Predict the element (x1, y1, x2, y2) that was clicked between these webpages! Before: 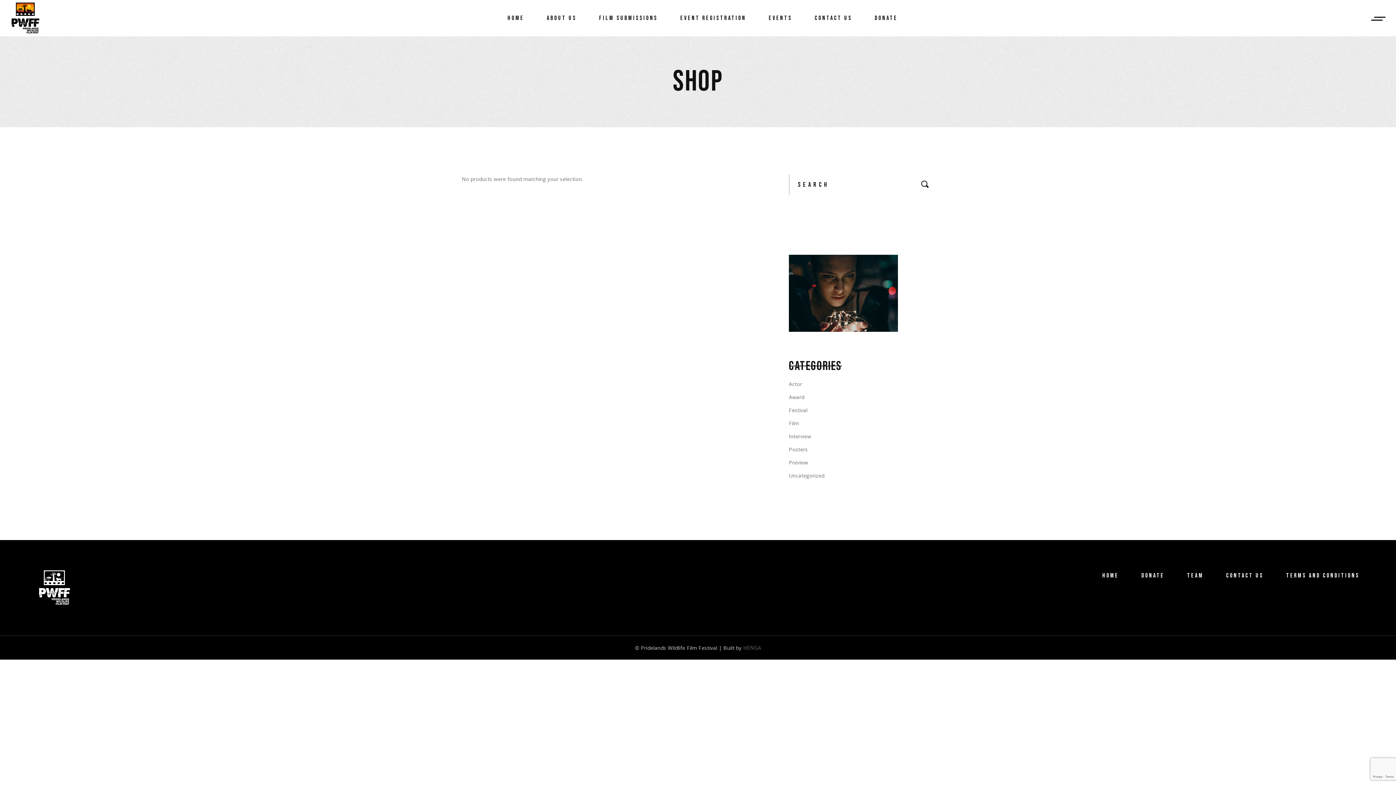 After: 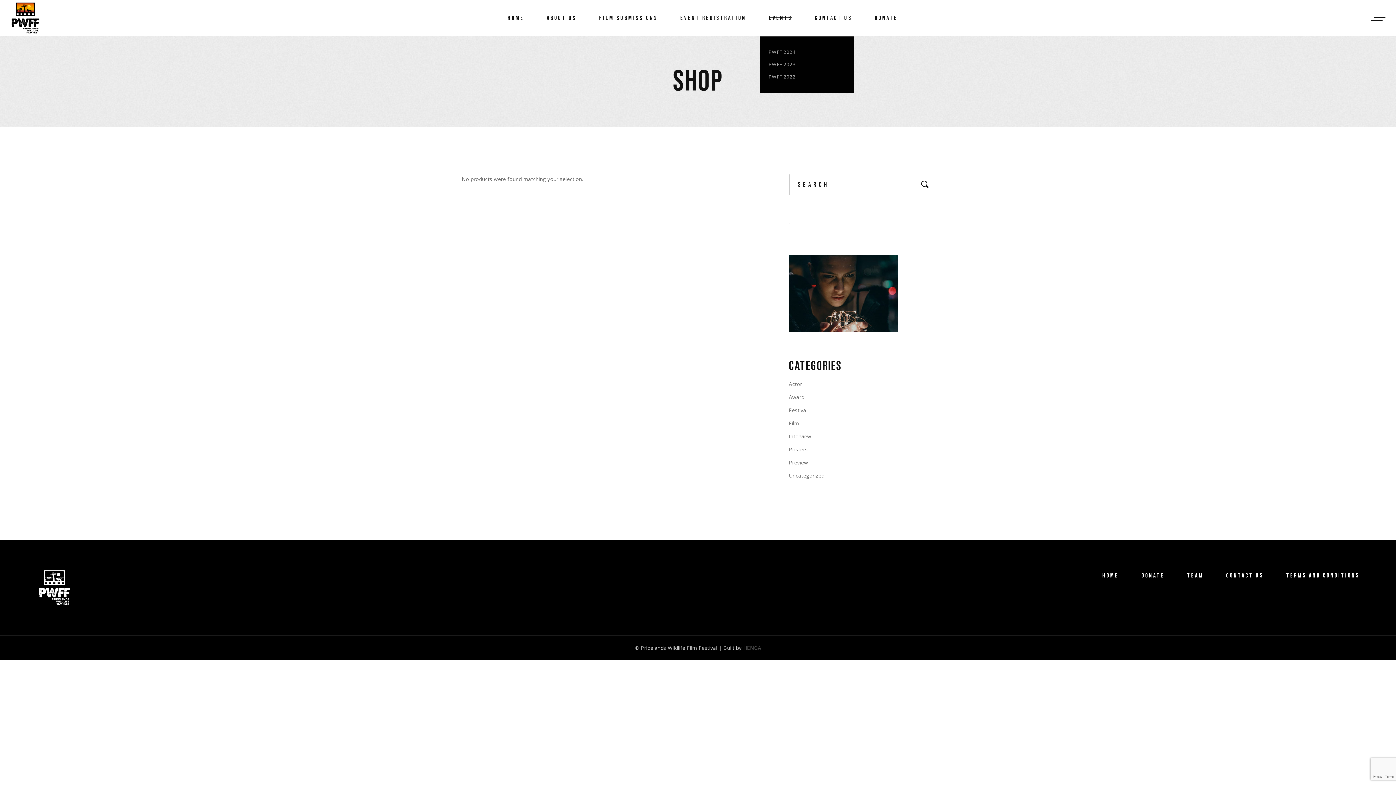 Action: bbox: (769, 0, 792, 36) label: EVENTS